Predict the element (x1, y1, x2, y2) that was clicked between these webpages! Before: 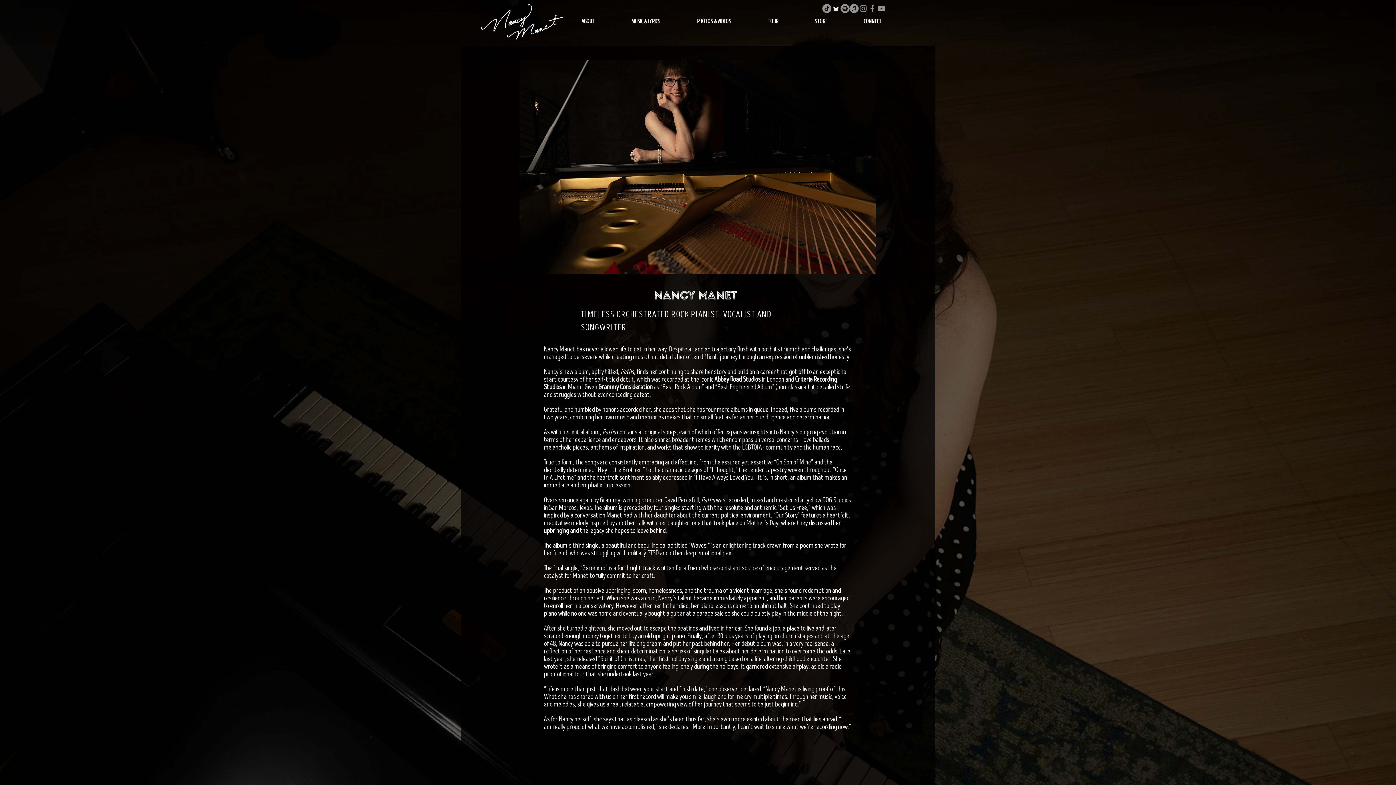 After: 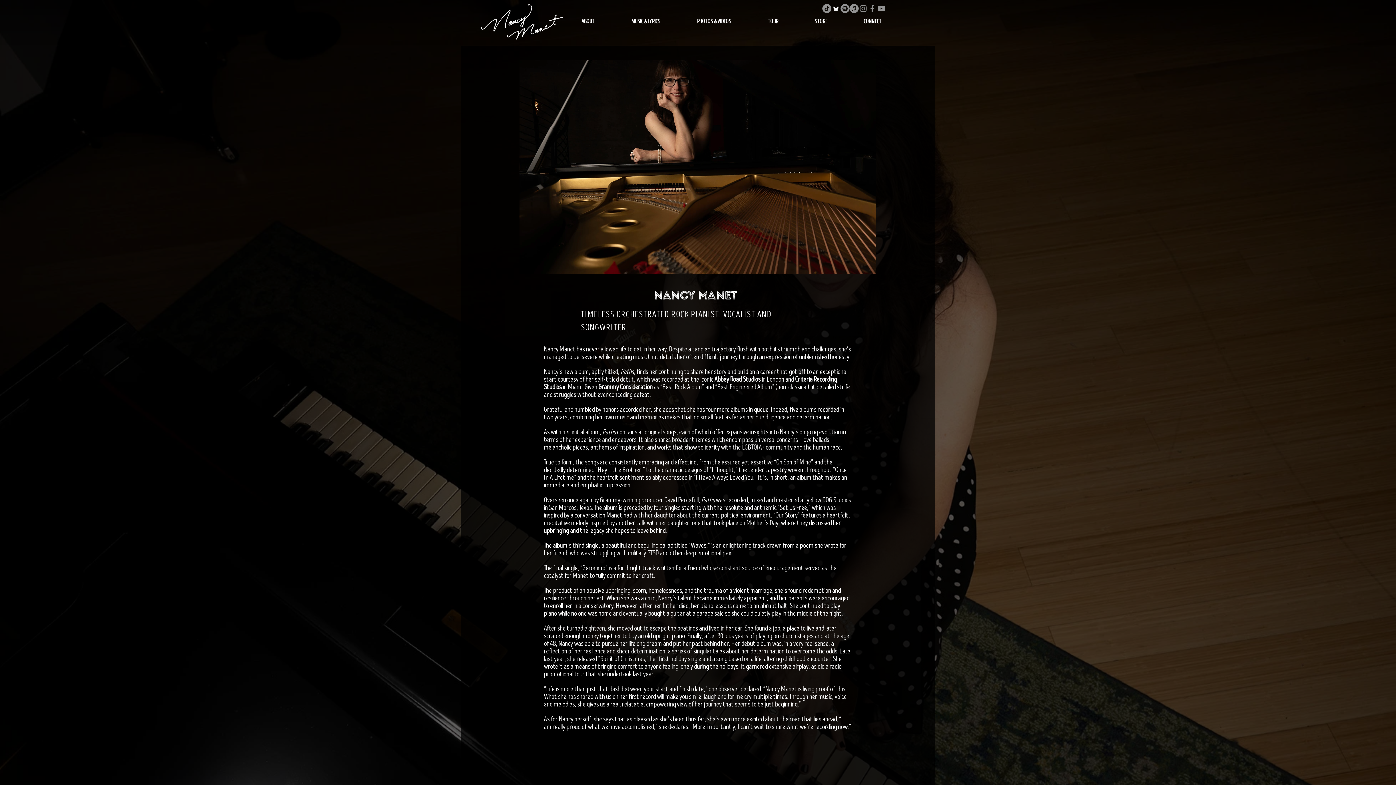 Action: bbox: (563, 13, 613, 30) label: ABOUT